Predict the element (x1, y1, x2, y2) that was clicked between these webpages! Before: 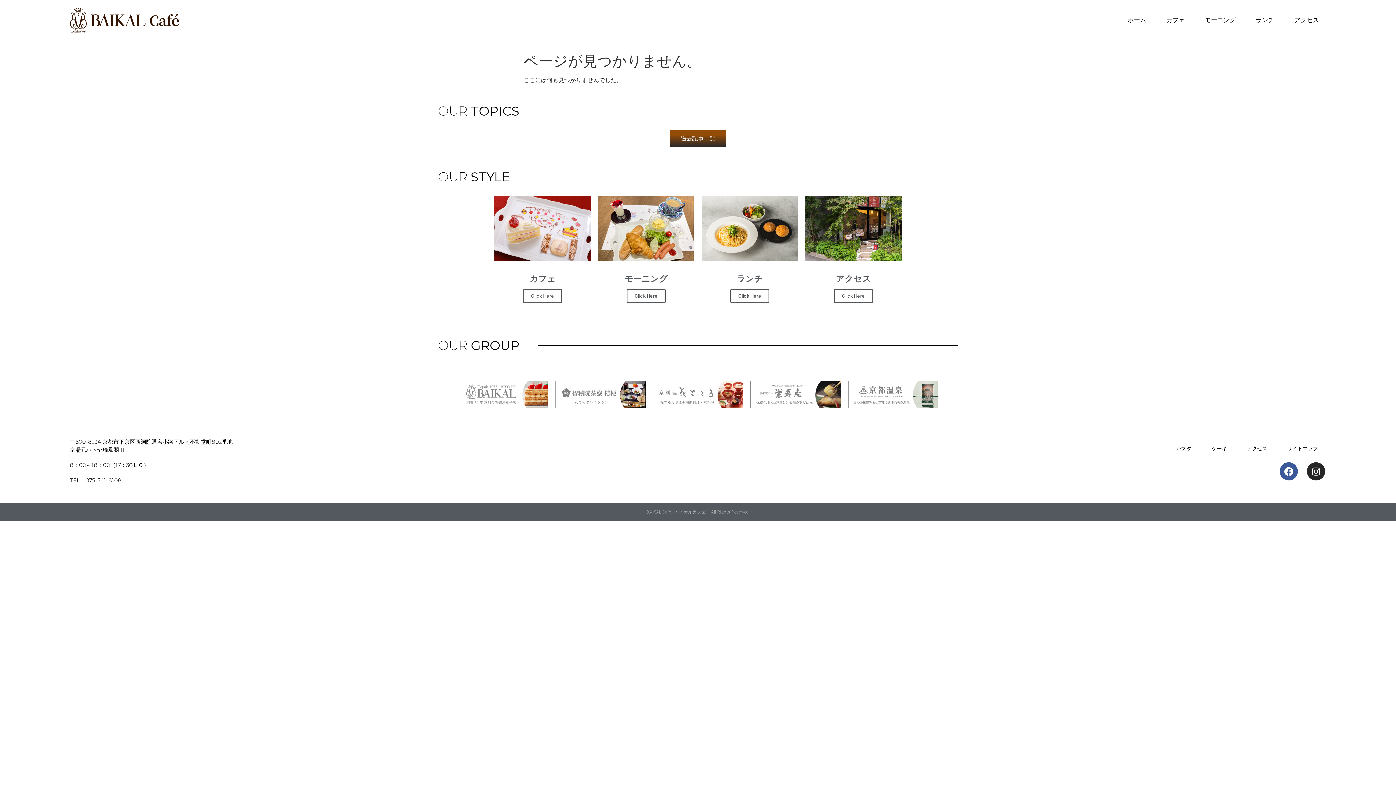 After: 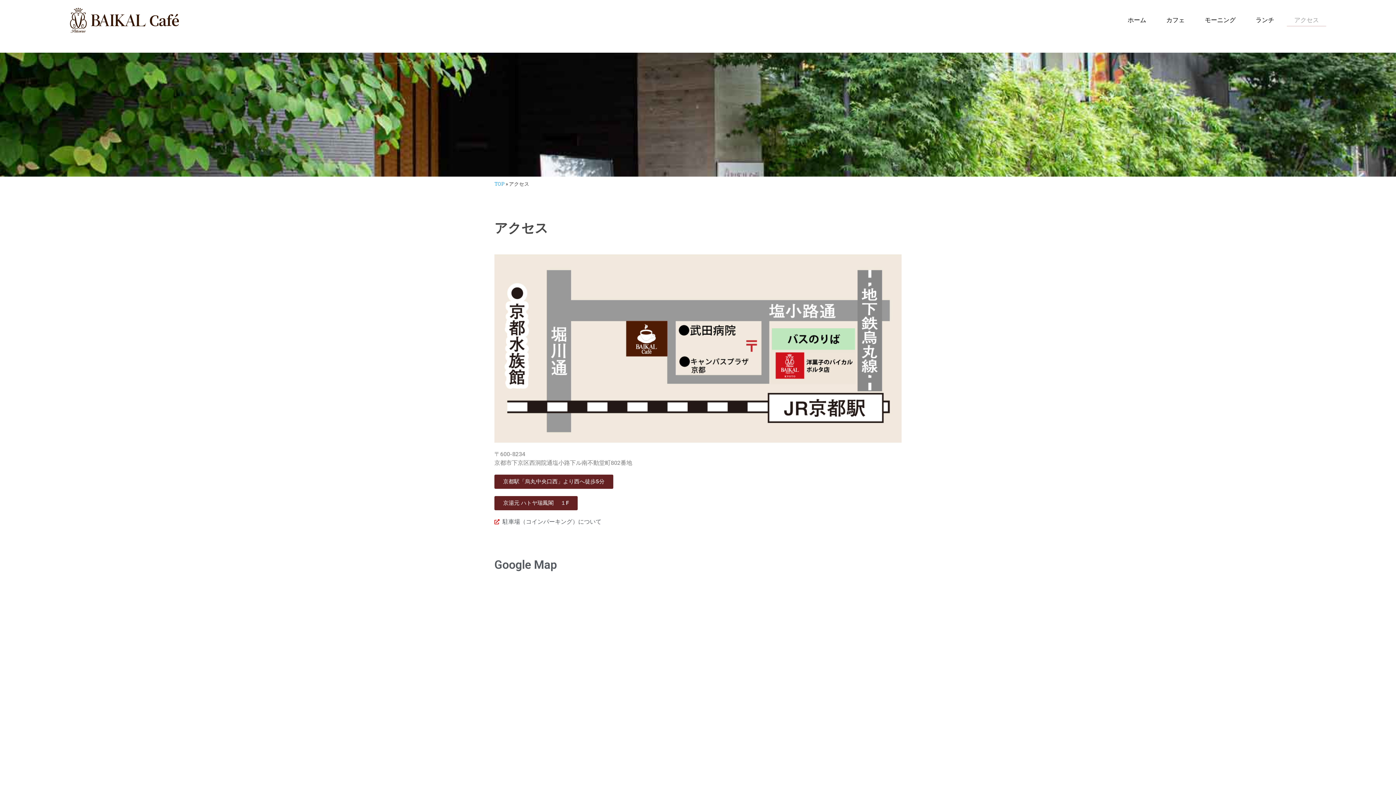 Action: label: アクセス
Click Here bbox: (805, 196, 901, 315)